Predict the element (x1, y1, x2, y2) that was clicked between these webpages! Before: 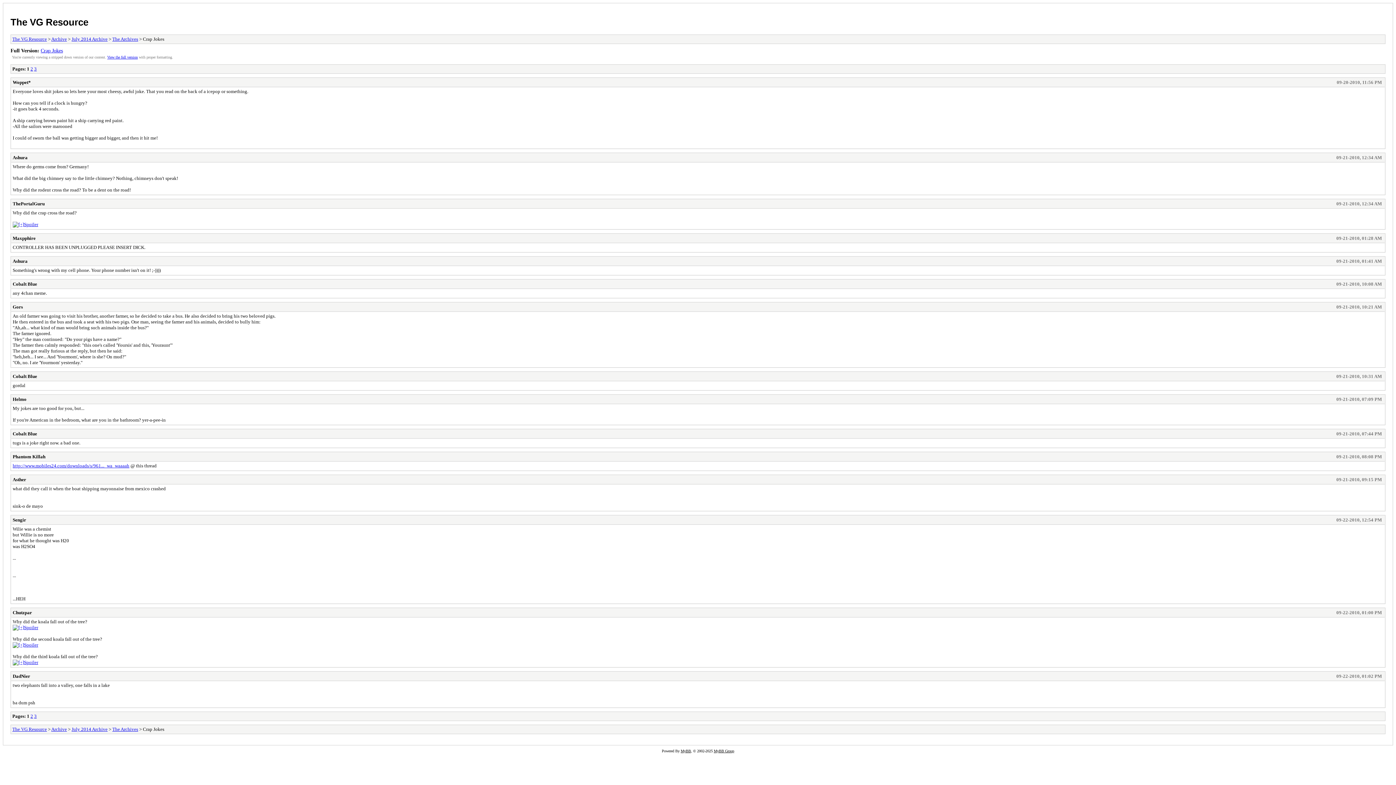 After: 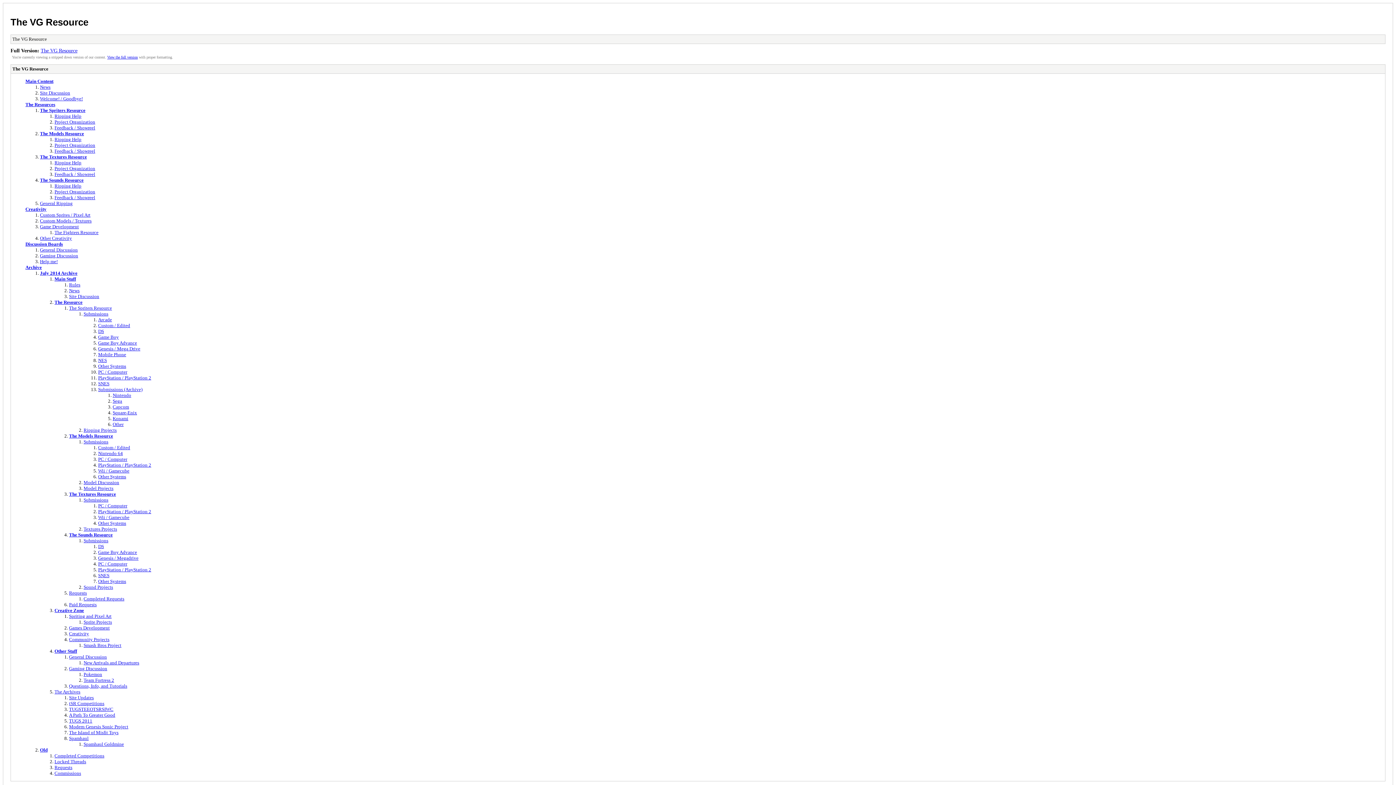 Action: bbox: (12, 36, 46, 41) label: The VG Resource